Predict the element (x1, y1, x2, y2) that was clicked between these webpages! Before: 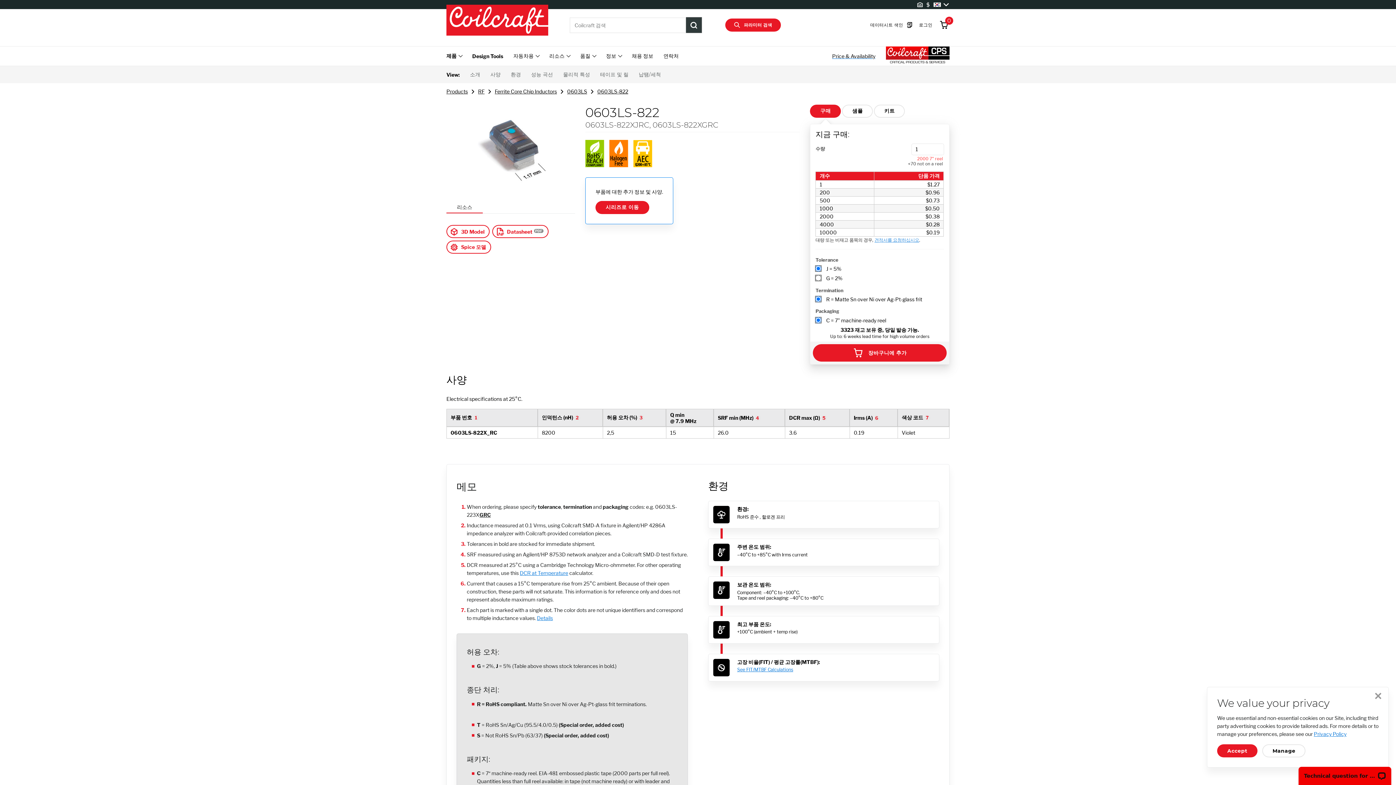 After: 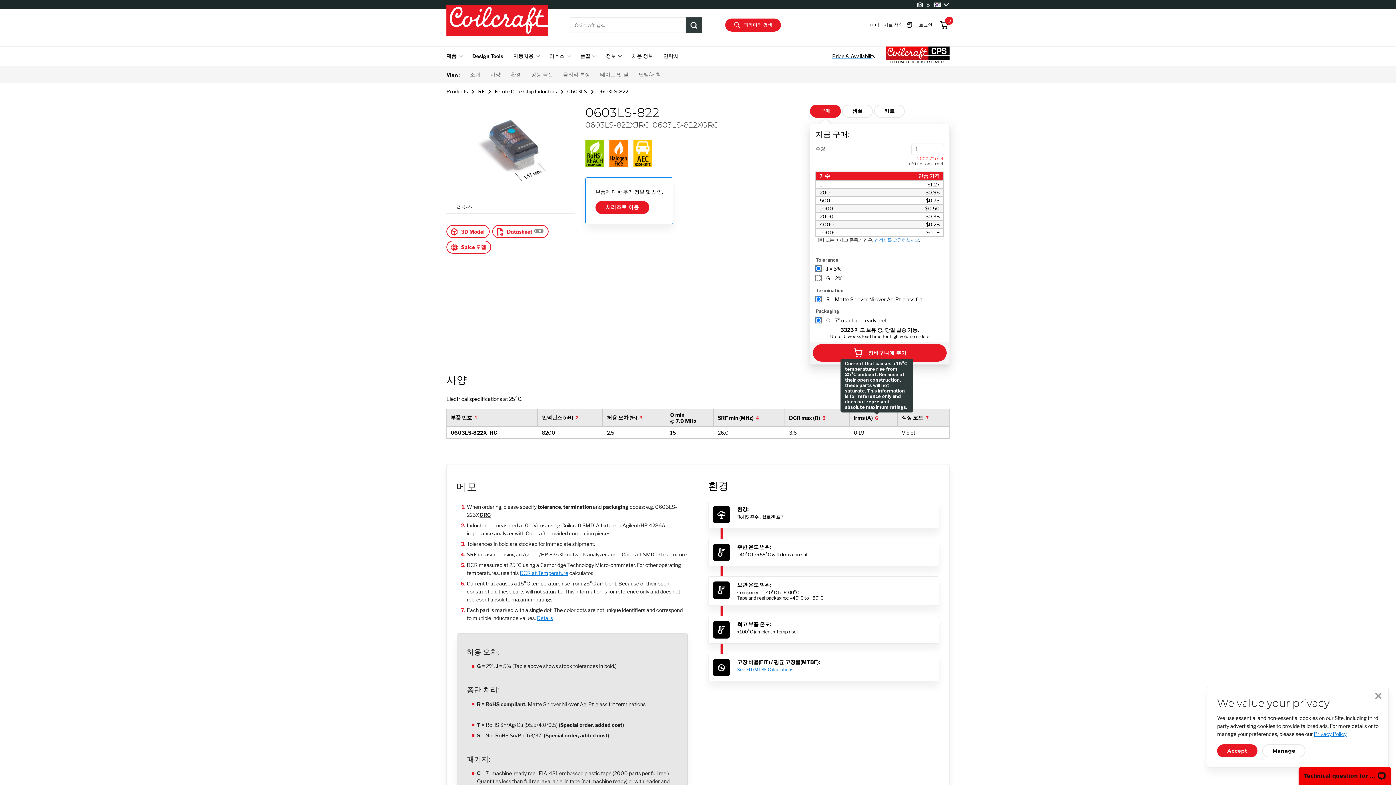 Action: bbox: (874, 415, 879, 421) label: 6